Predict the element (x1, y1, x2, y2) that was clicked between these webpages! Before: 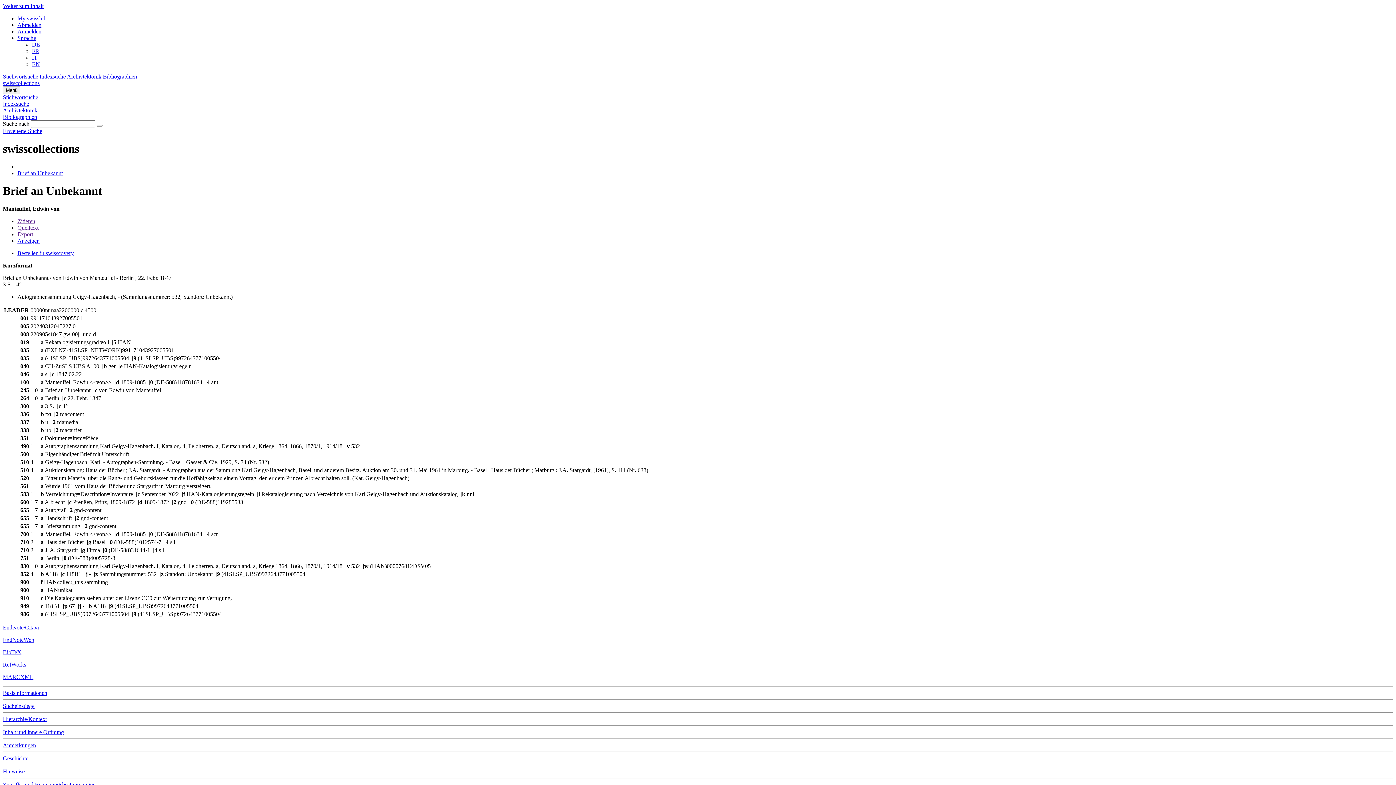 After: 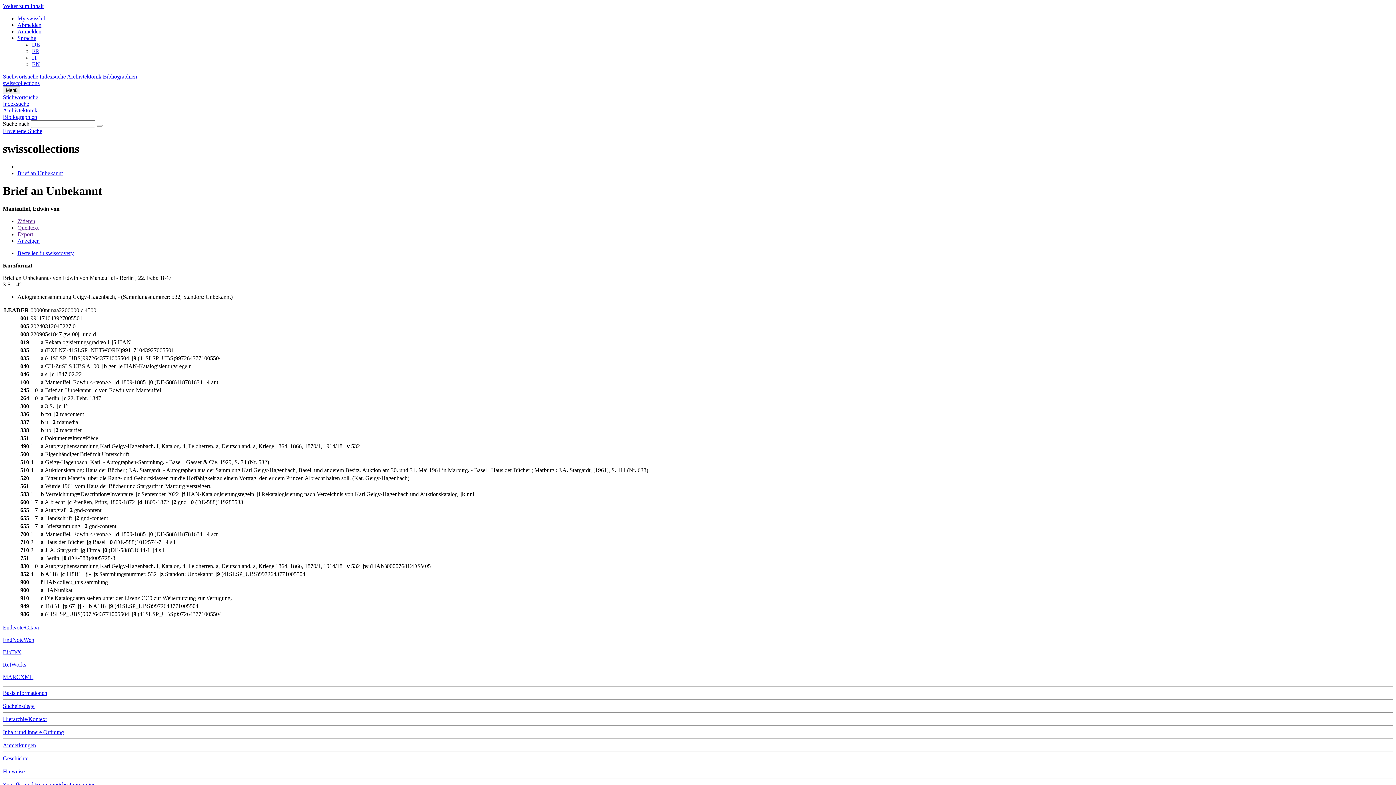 Action: label: Quelltext bbox: (17, 224, 38, 230)